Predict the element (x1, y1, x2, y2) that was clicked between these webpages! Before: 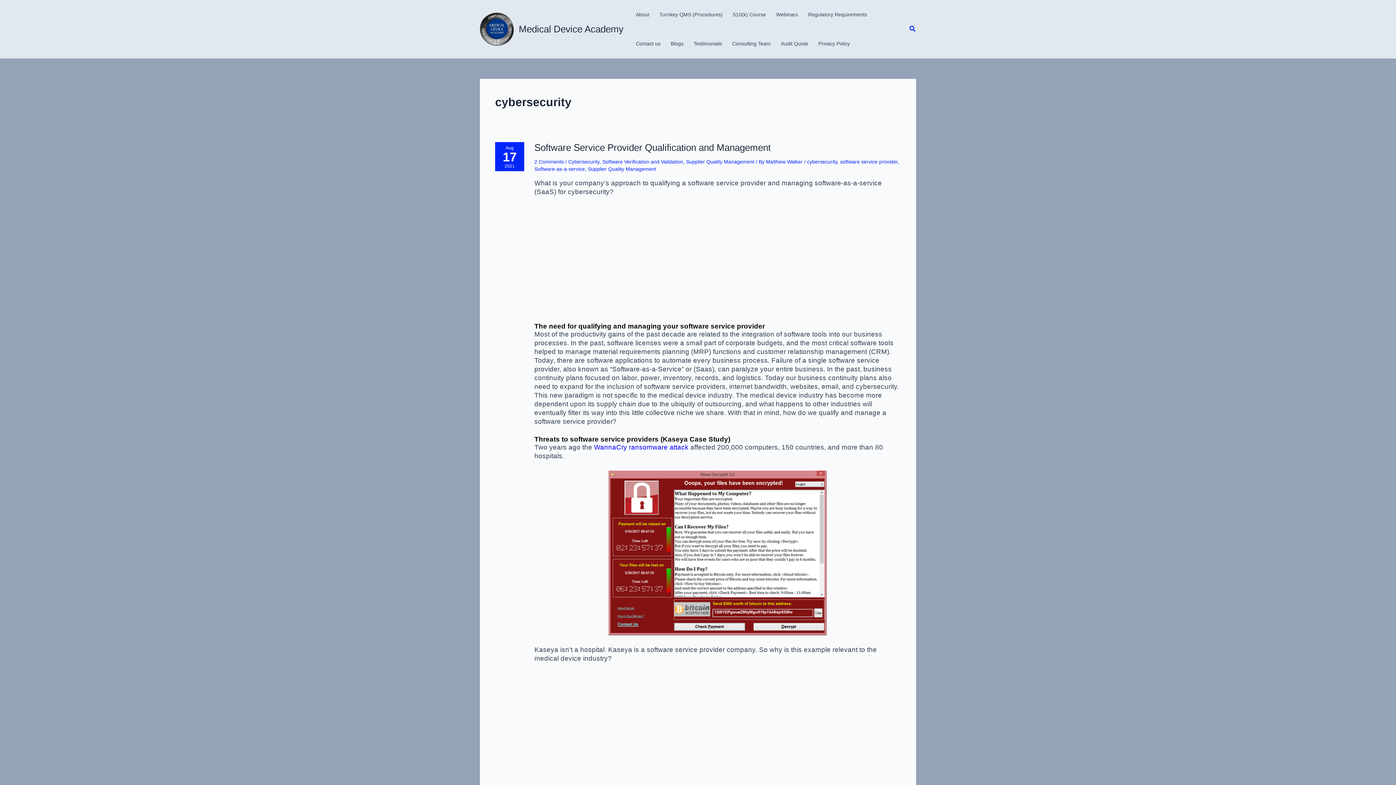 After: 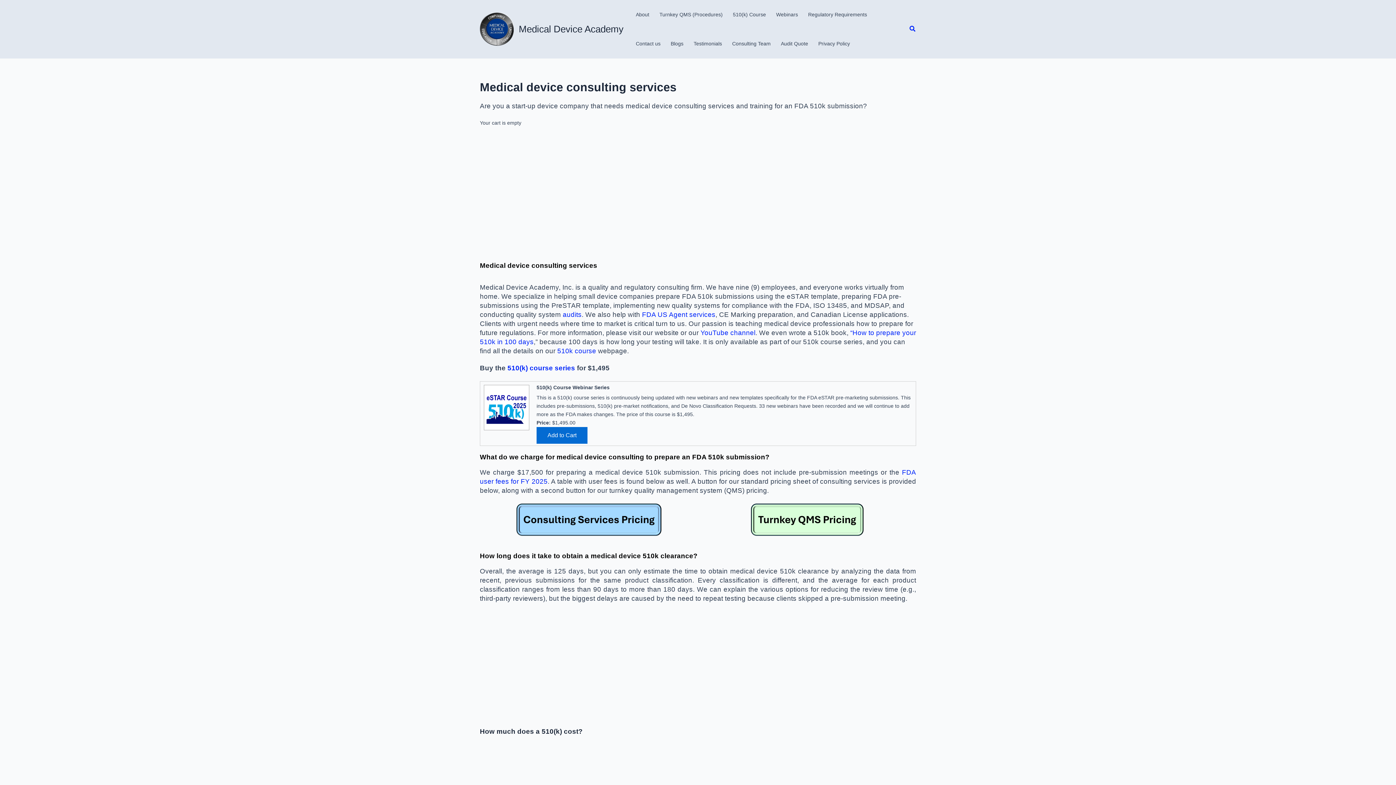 Action: label: Medical Device Academy bbox: (518, 23, 623, 34)